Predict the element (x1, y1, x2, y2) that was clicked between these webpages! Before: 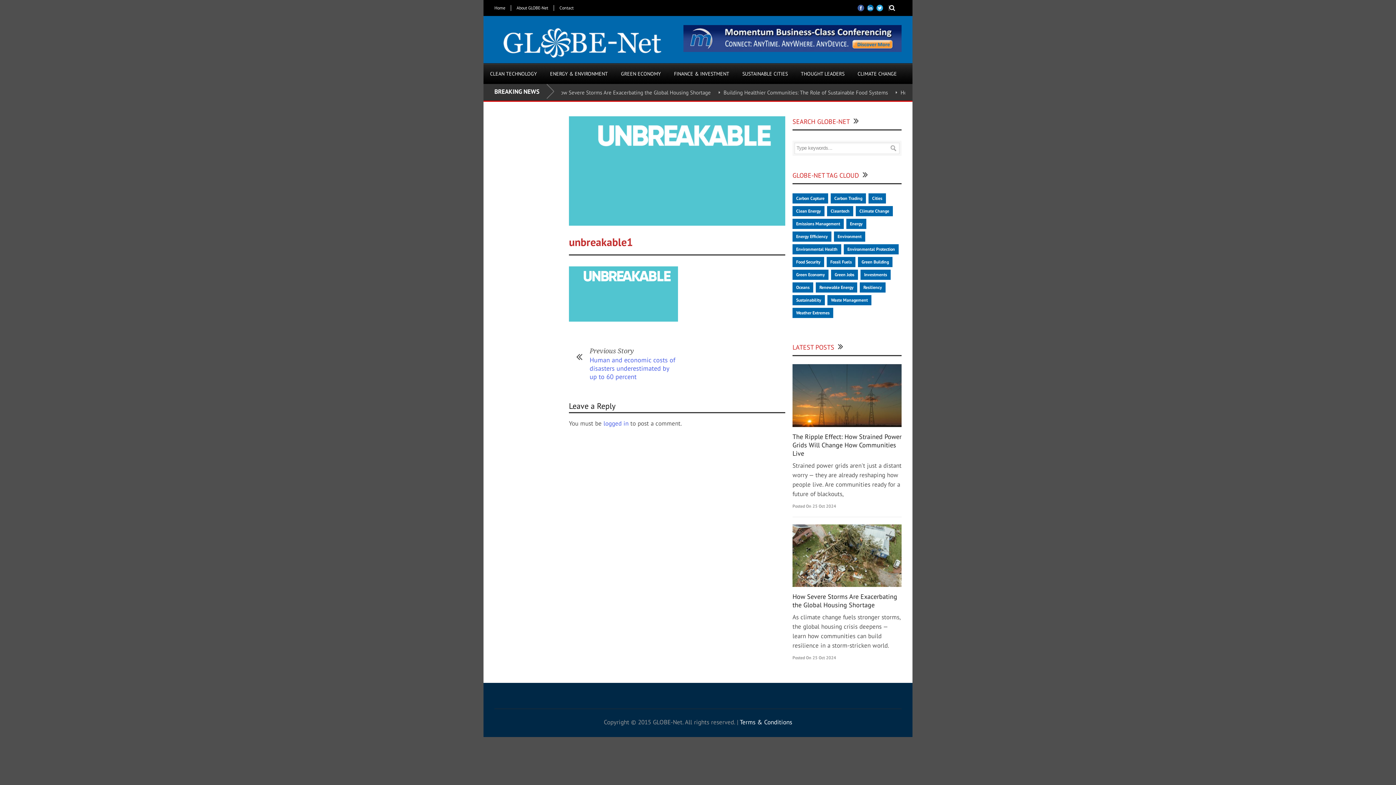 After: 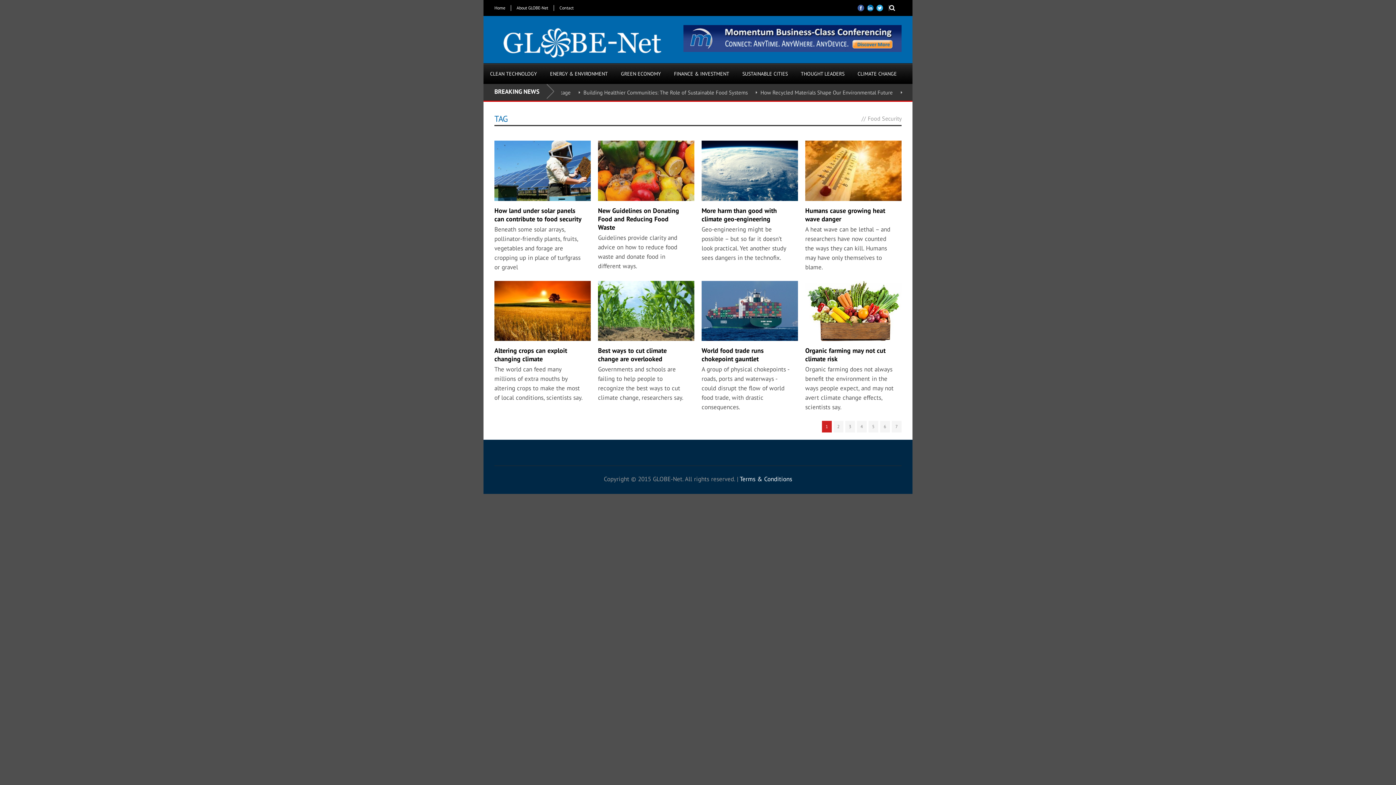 Action: bbox: (792, 257, 824, 267) label: Food Security